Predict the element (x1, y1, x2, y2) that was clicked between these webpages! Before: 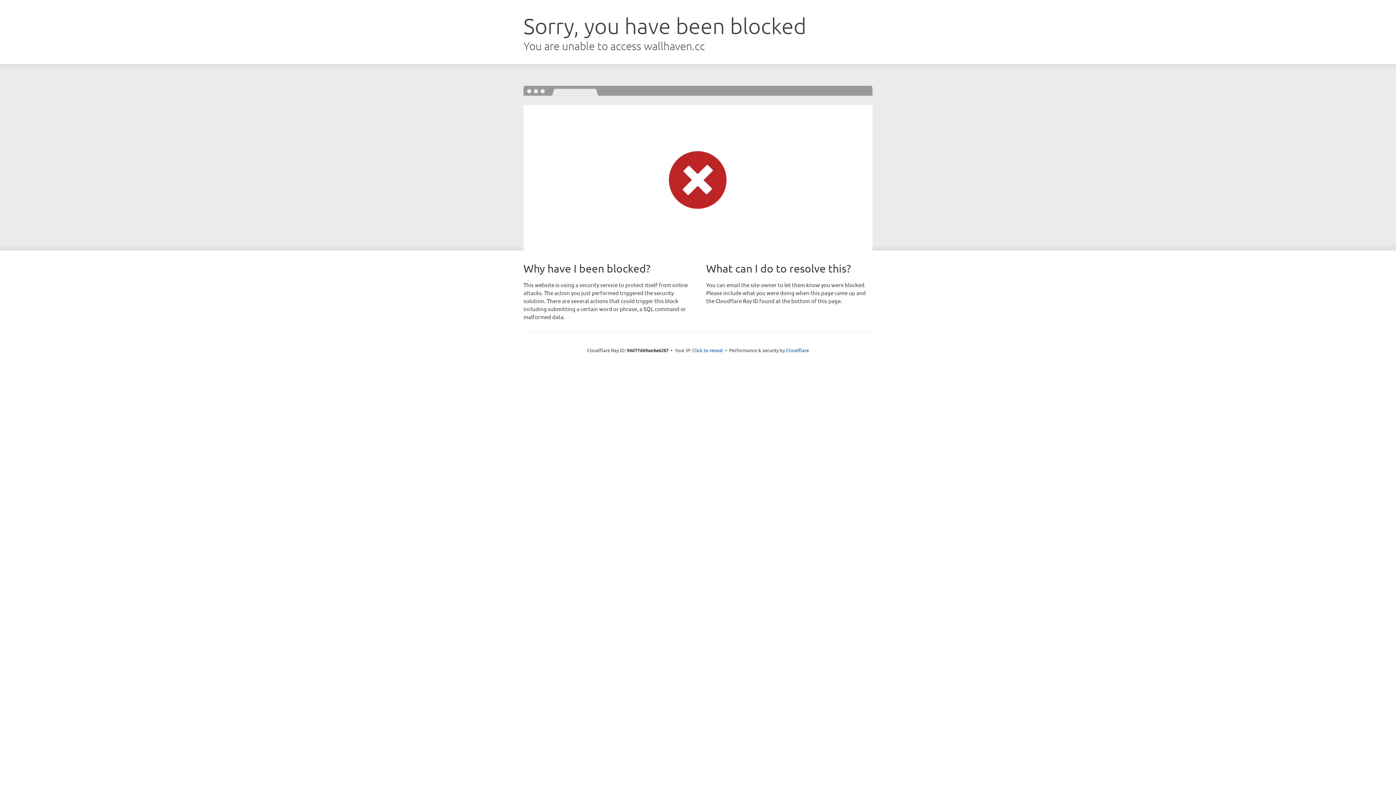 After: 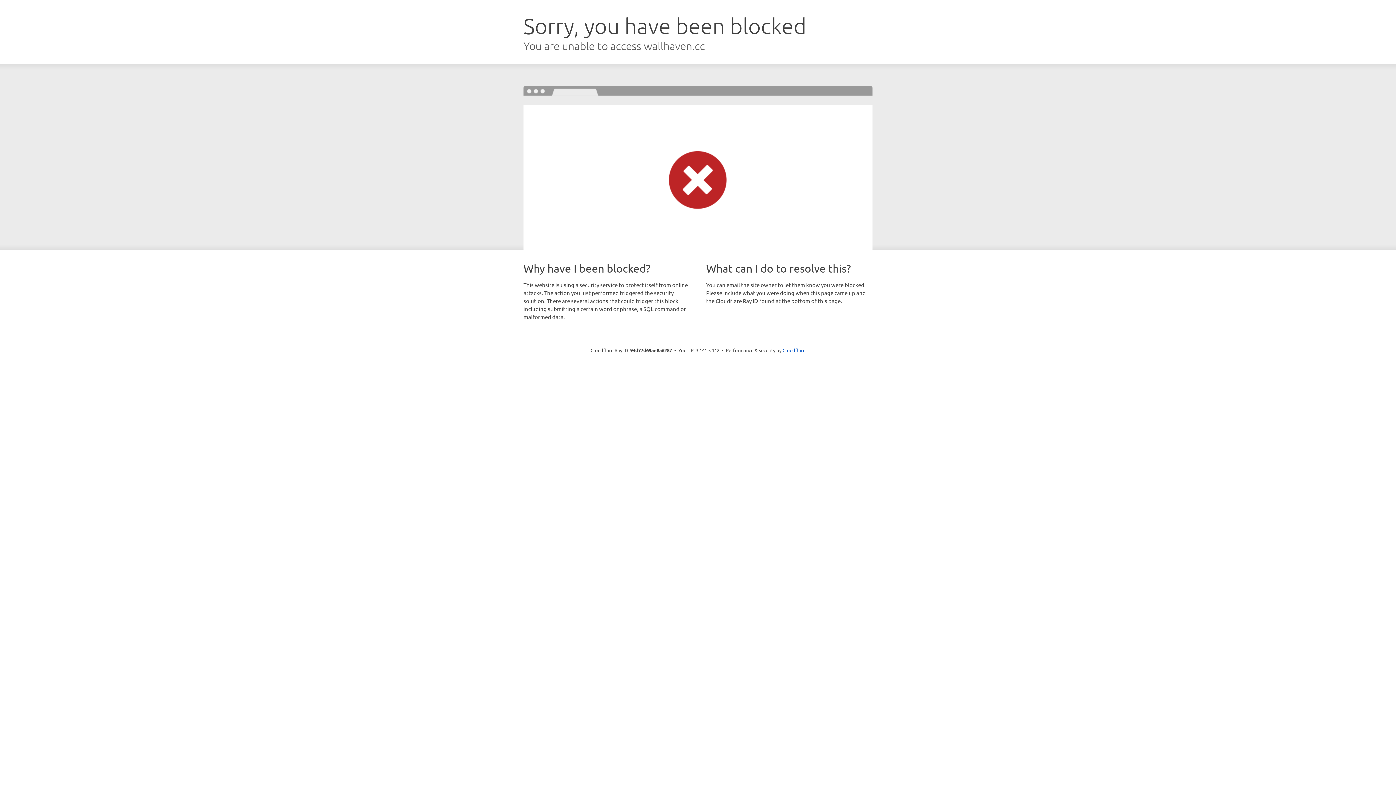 Action: bbox: (692, 346, 723, 353) label: Click to reveal